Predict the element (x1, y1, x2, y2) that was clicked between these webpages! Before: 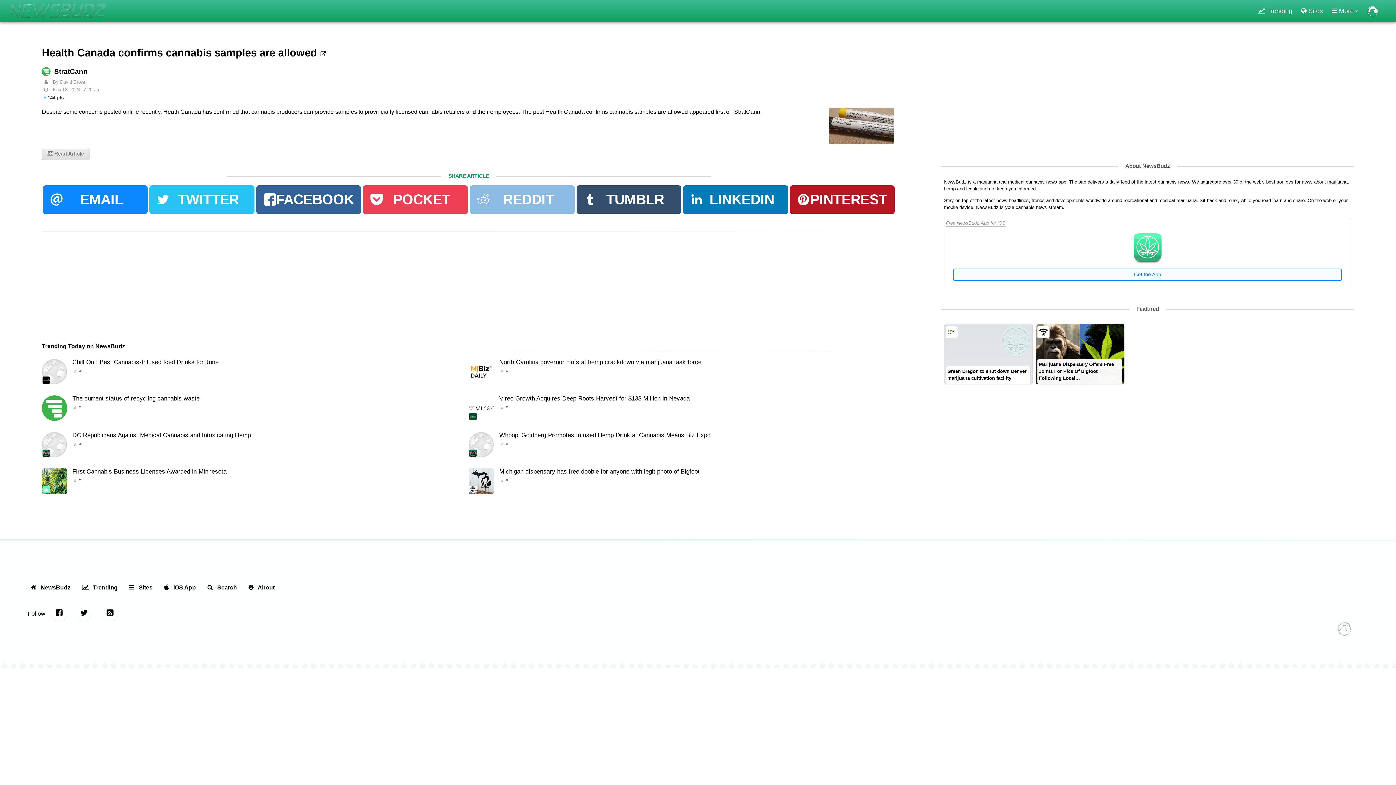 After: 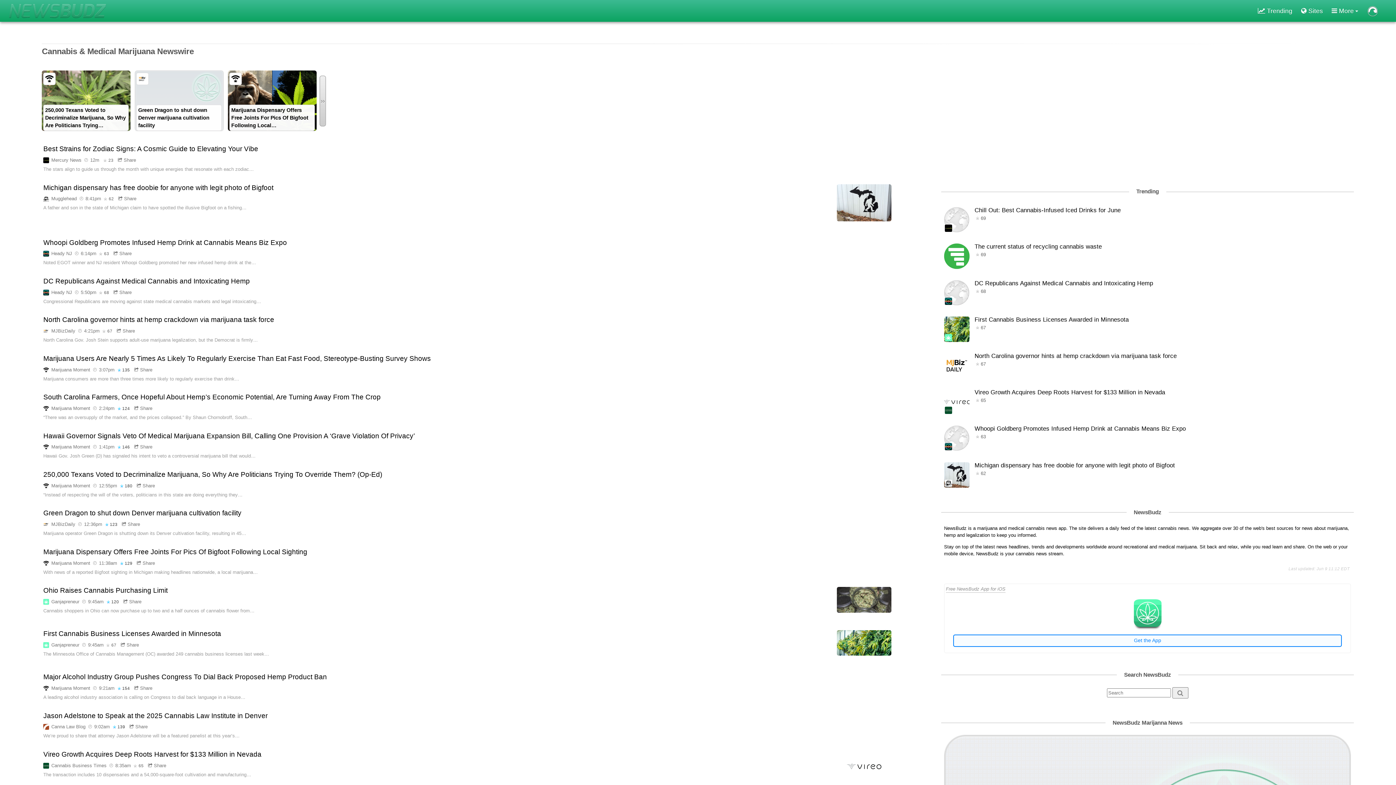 Action: bbox: (0, 16, 112, 22)